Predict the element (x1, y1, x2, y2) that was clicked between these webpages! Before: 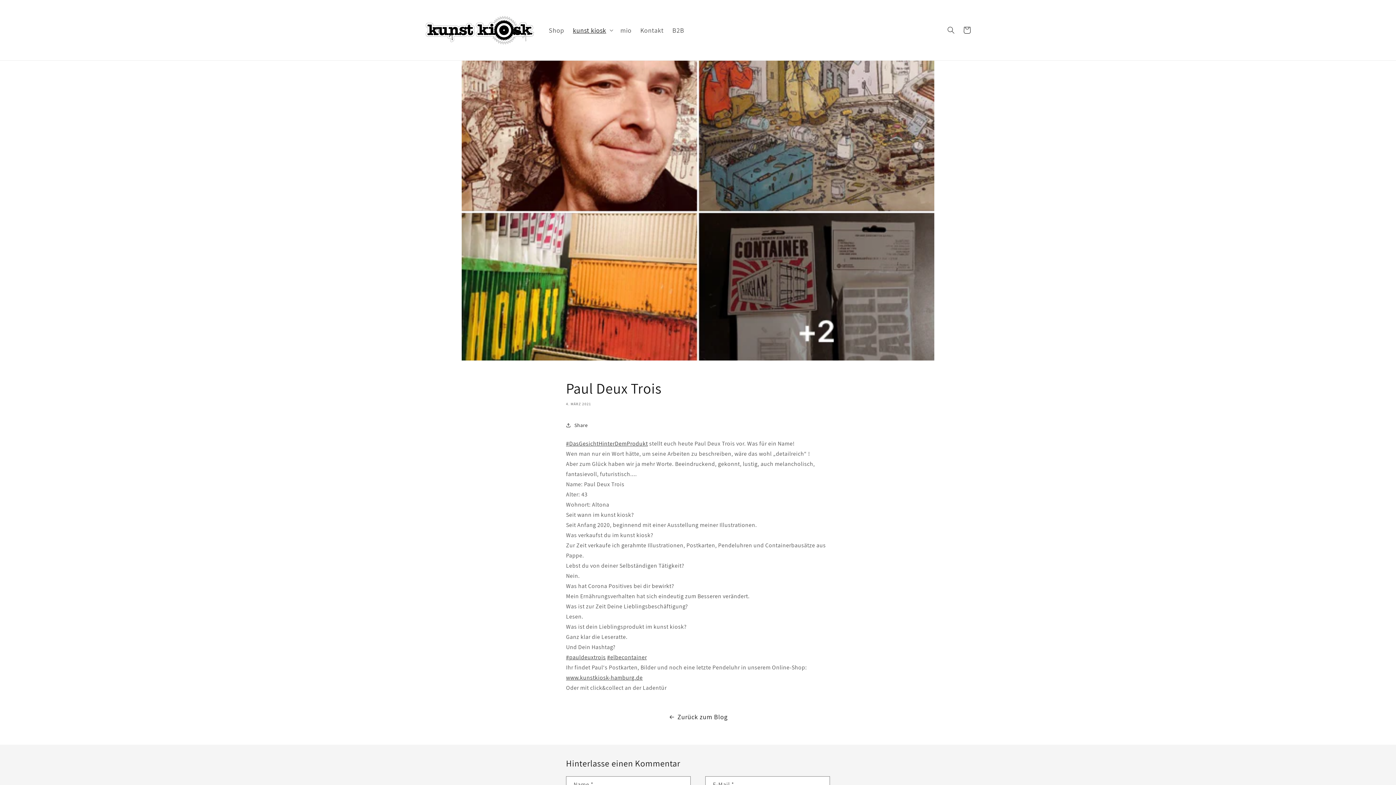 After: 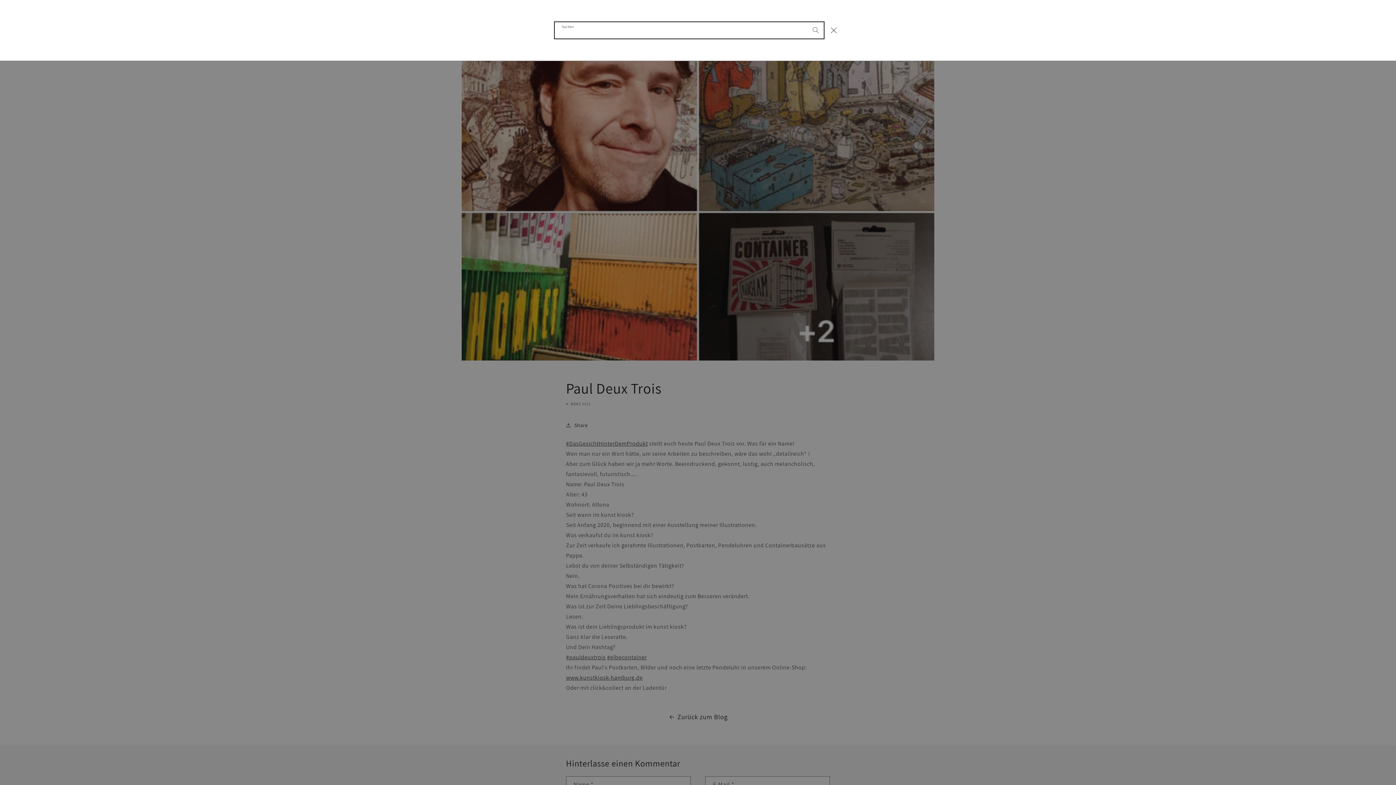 Action: label: Suchen bbox: (943, 22, 959, 38)